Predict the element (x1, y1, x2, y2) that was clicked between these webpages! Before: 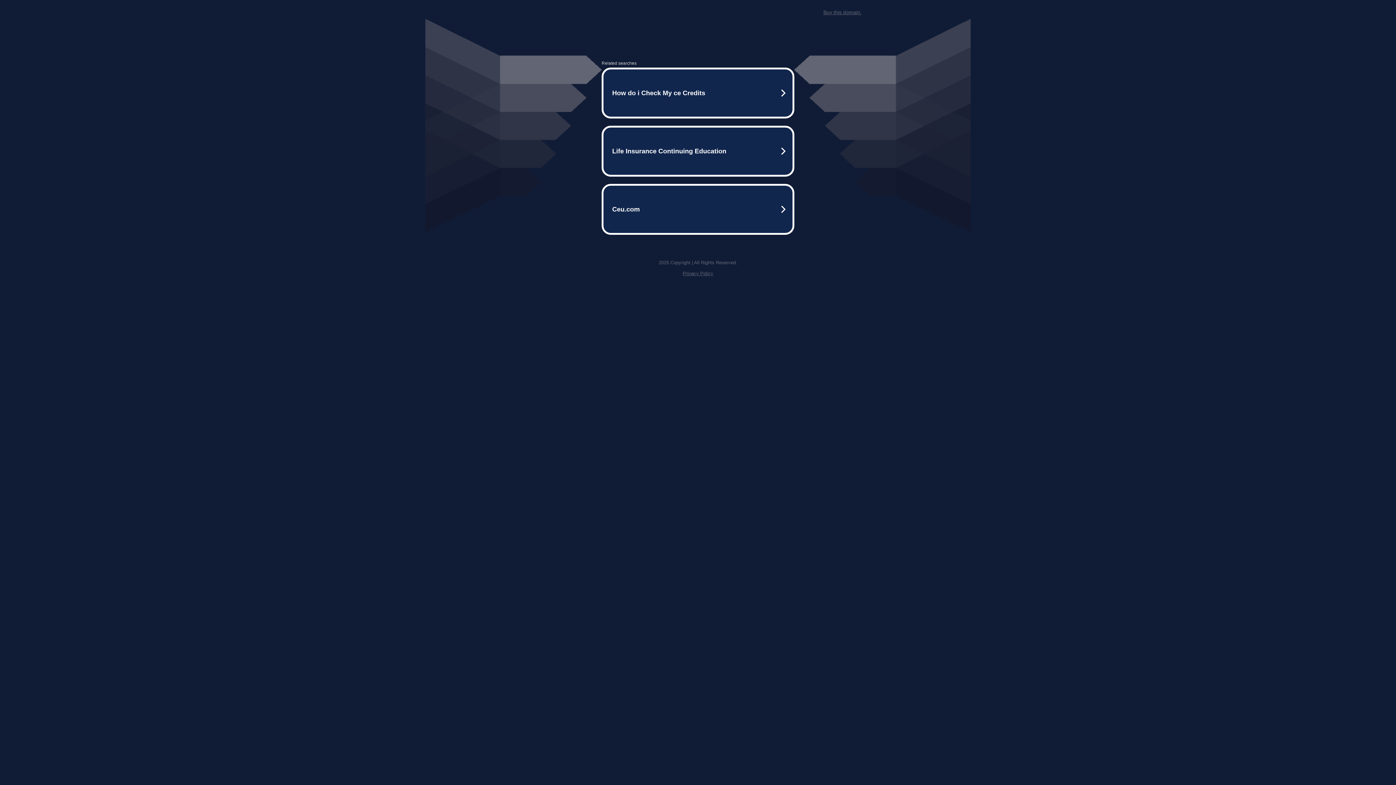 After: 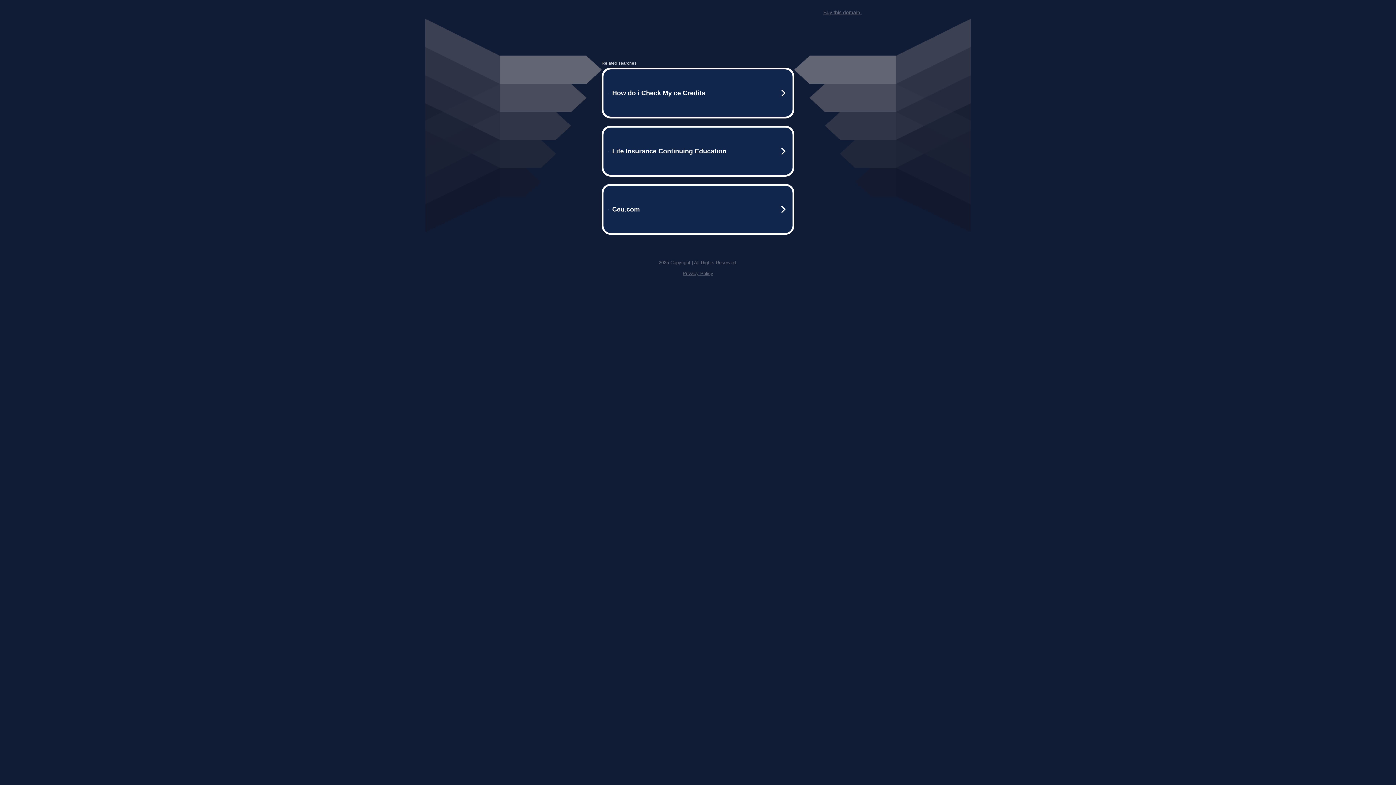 Action: bbox: (823, 9, 861, 15) label: Buy this domain.